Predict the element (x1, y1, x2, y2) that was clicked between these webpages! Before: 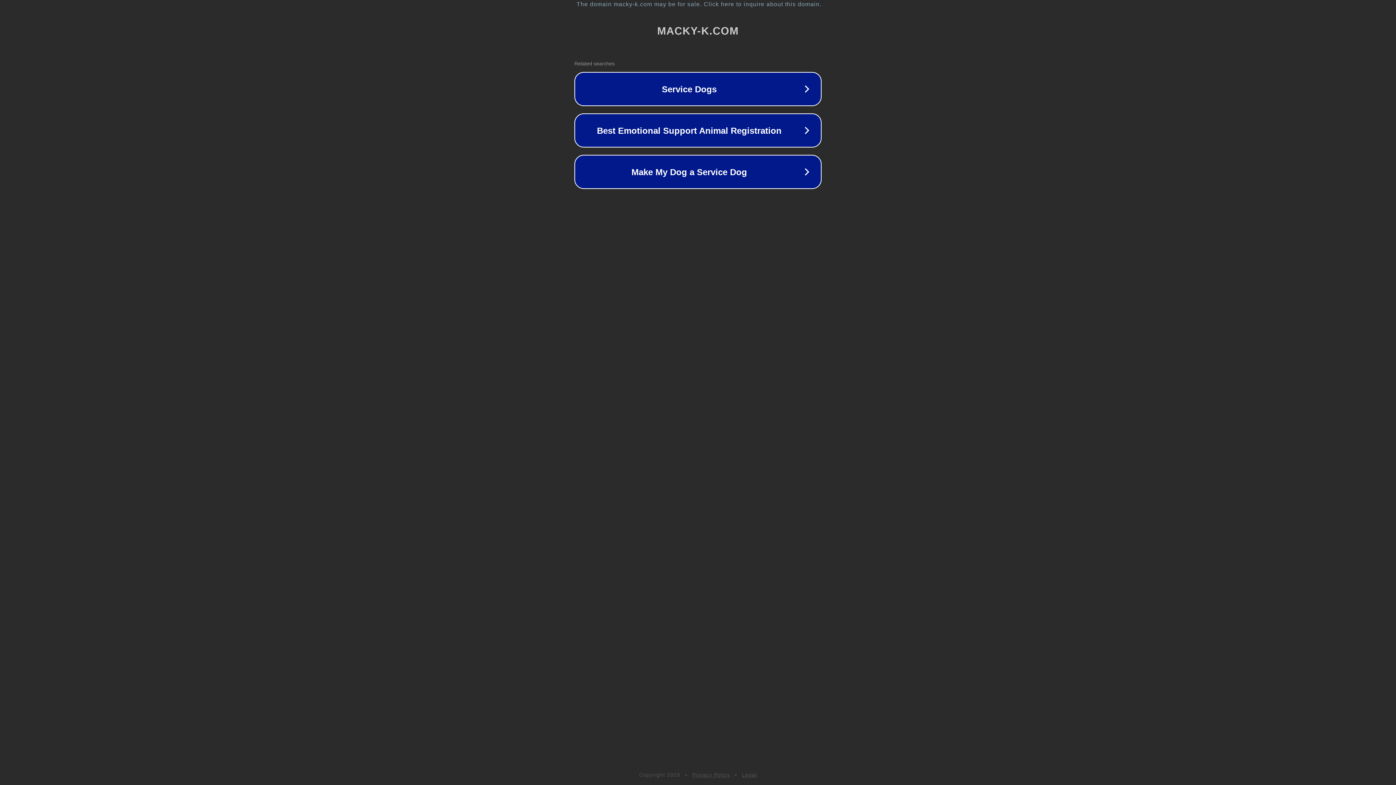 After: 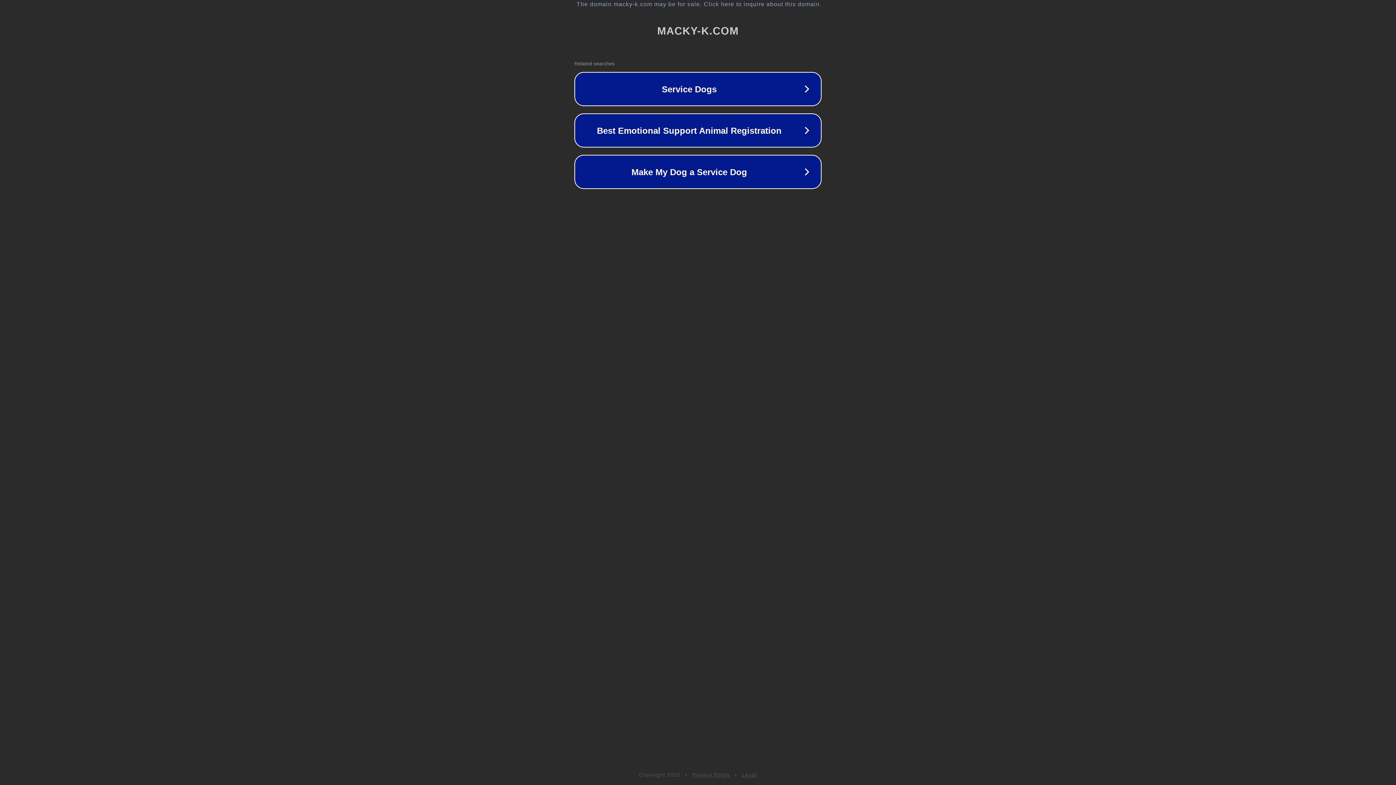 Action: bbox: (742, 772, 757, 778) label: Legal